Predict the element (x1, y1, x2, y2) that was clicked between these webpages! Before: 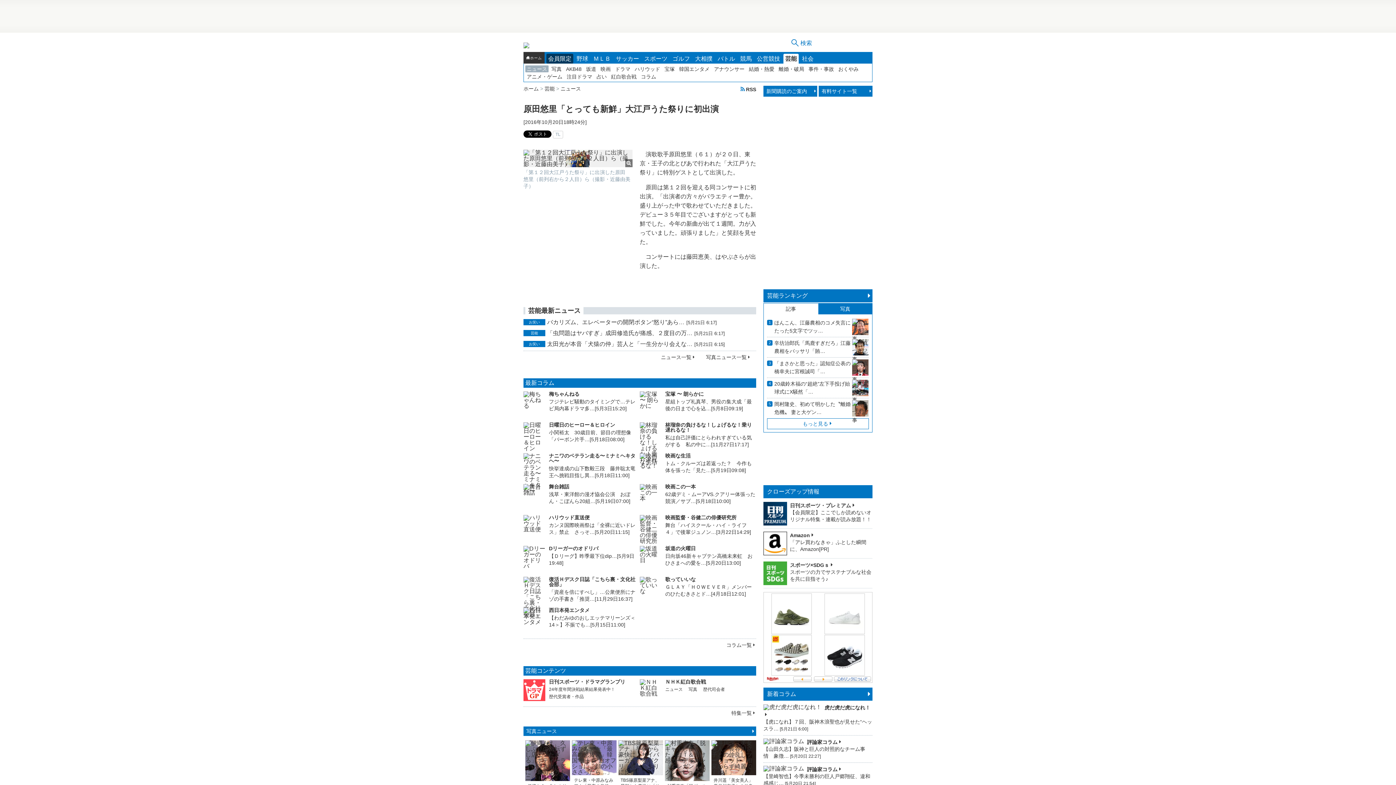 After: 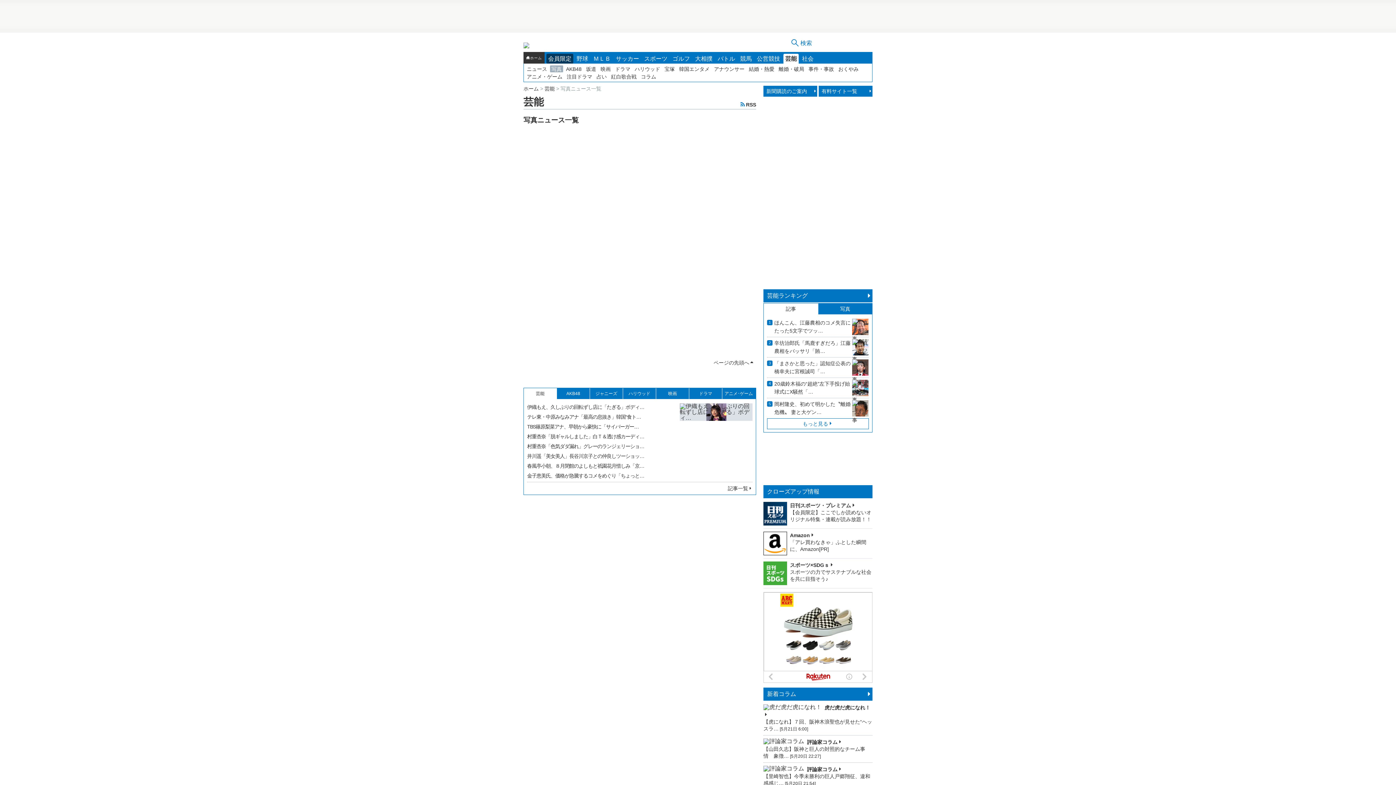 Action: label: 写真ニュース一覧 bbox: (706, 354, 751, 360)